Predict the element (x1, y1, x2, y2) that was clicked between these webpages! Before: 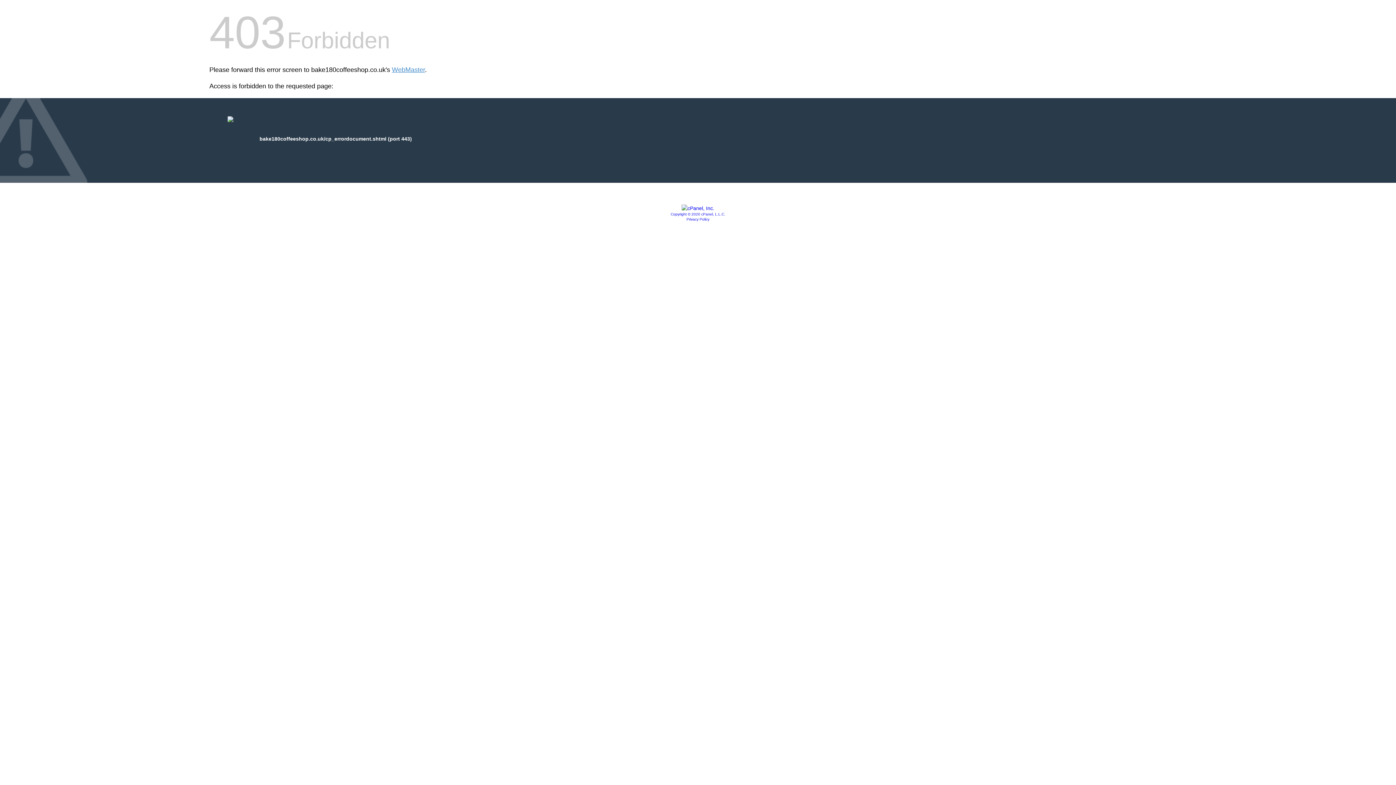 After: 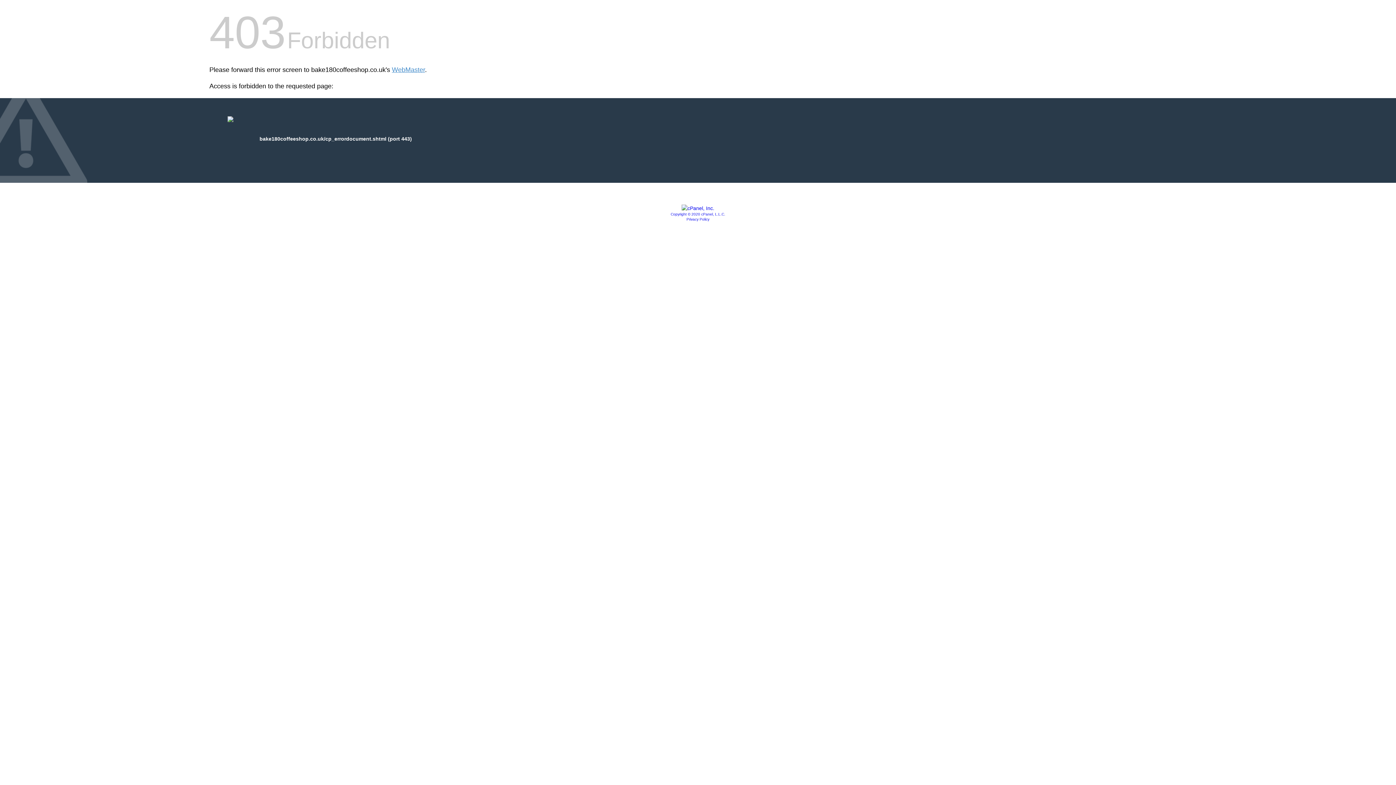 Action: bbox: (681, 205, 714, 211)